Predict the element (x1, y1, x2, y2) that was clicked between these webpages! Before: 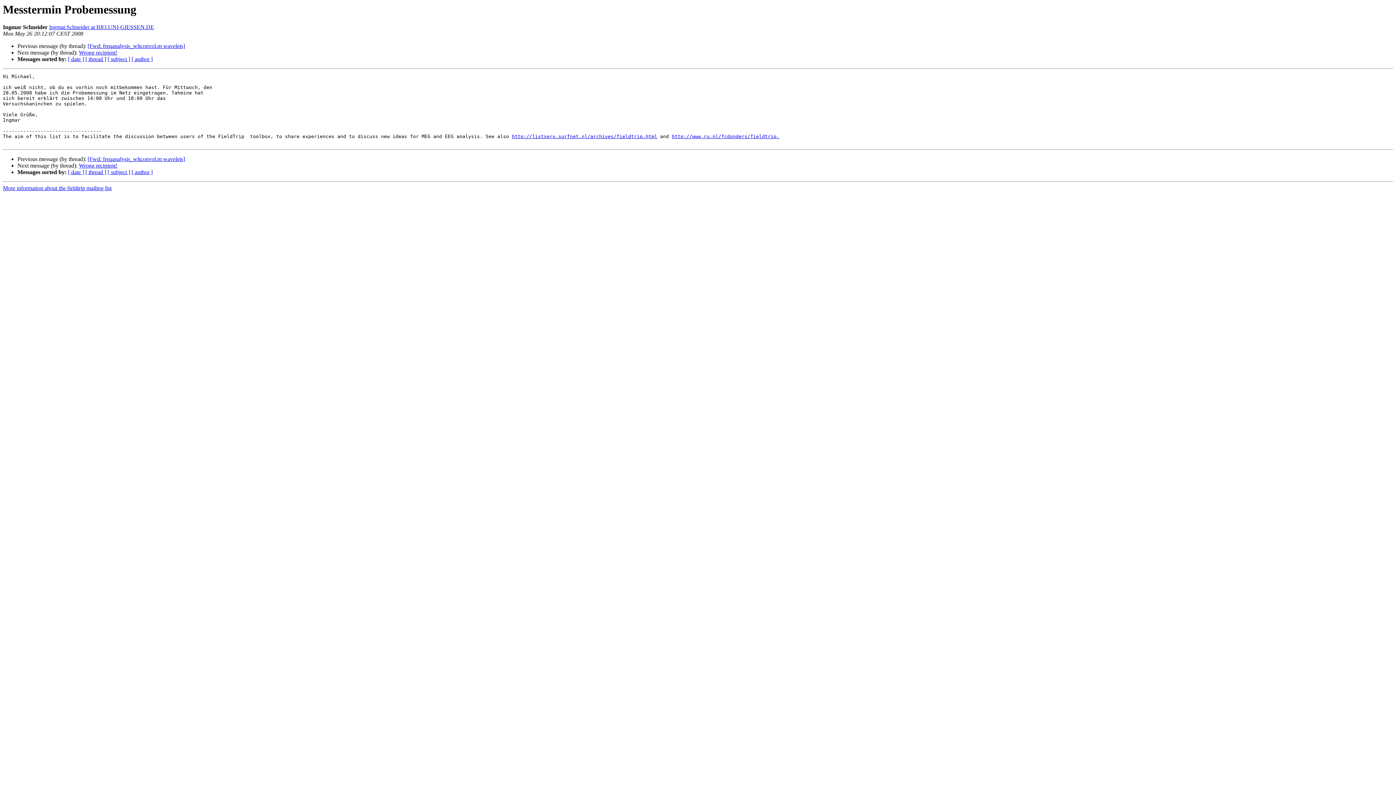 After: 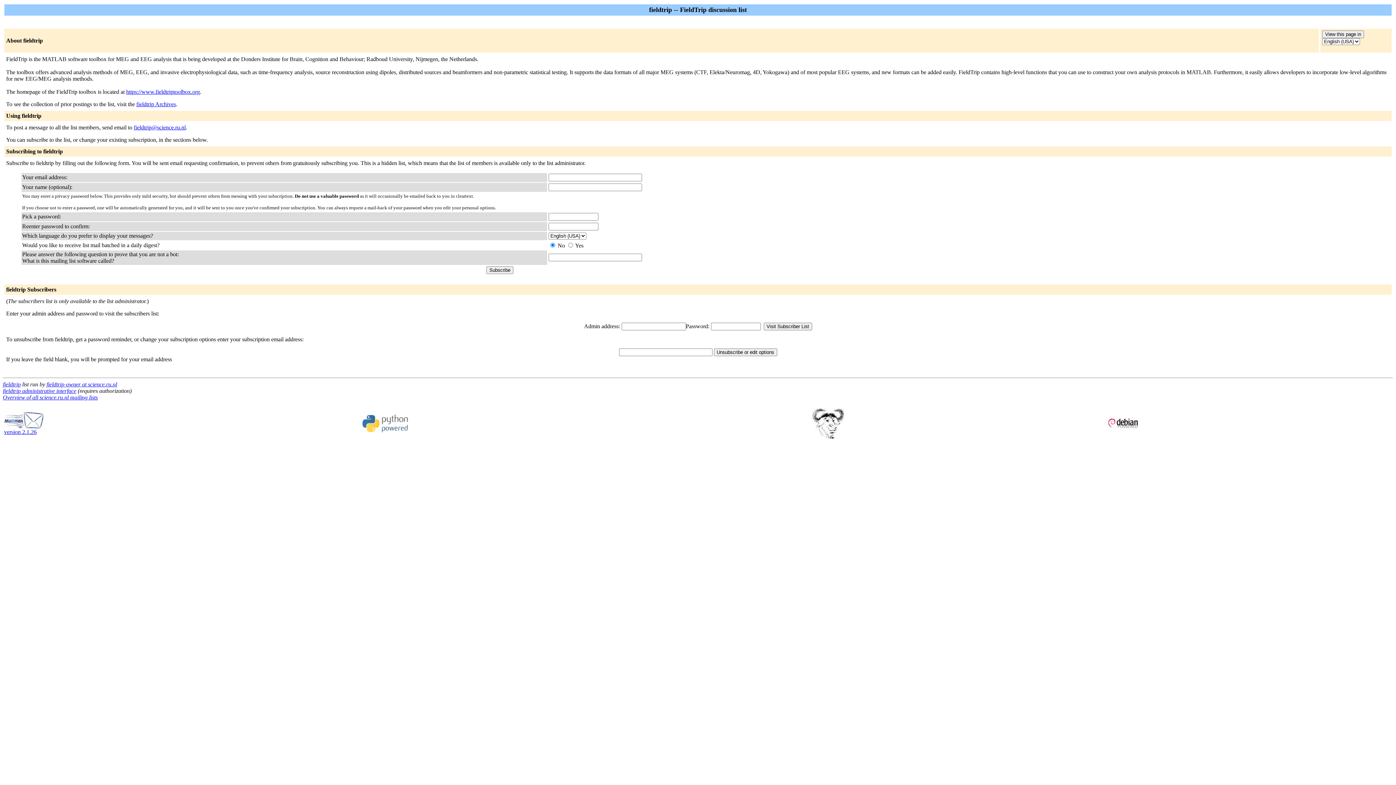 Action: label: More information about the fieldtrip mailing list bbox: (2, 185, 111, 191)